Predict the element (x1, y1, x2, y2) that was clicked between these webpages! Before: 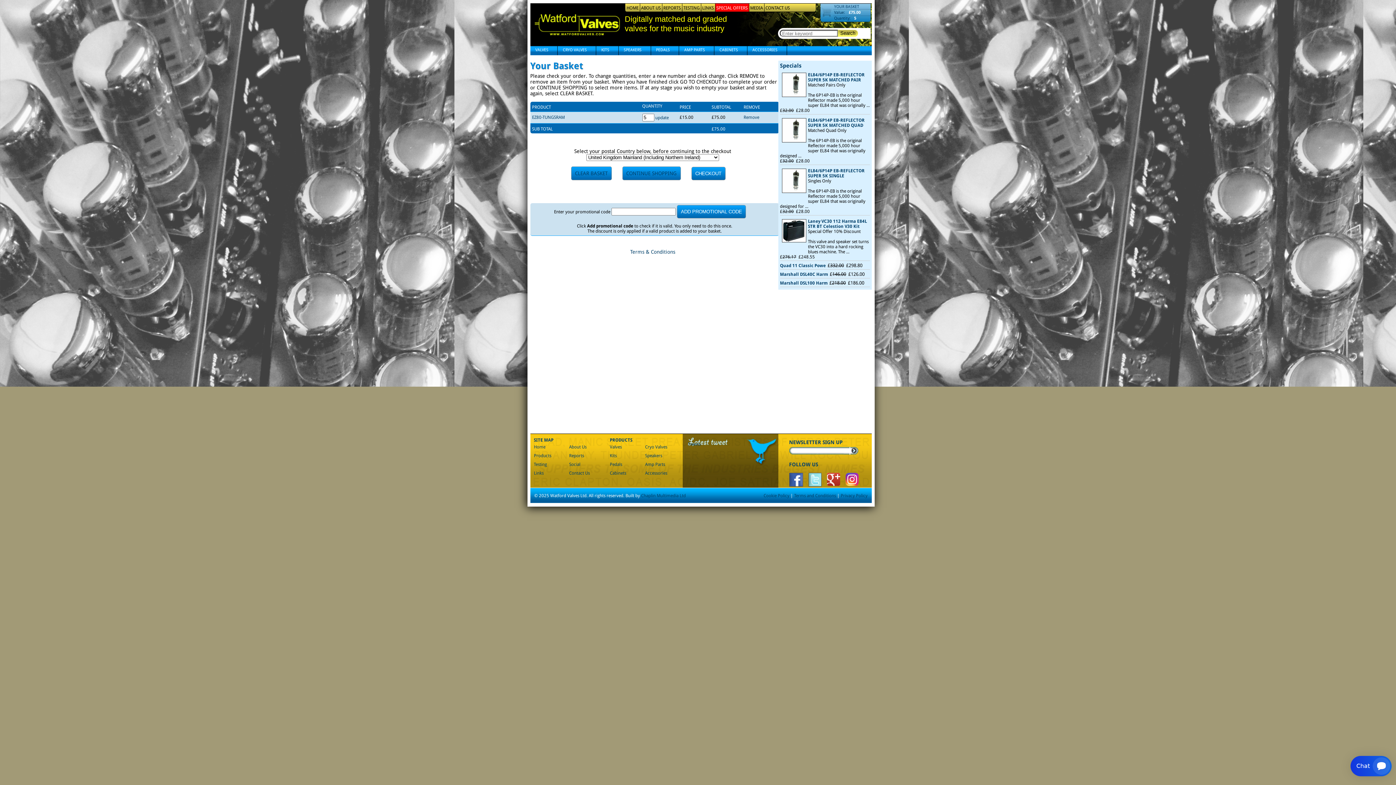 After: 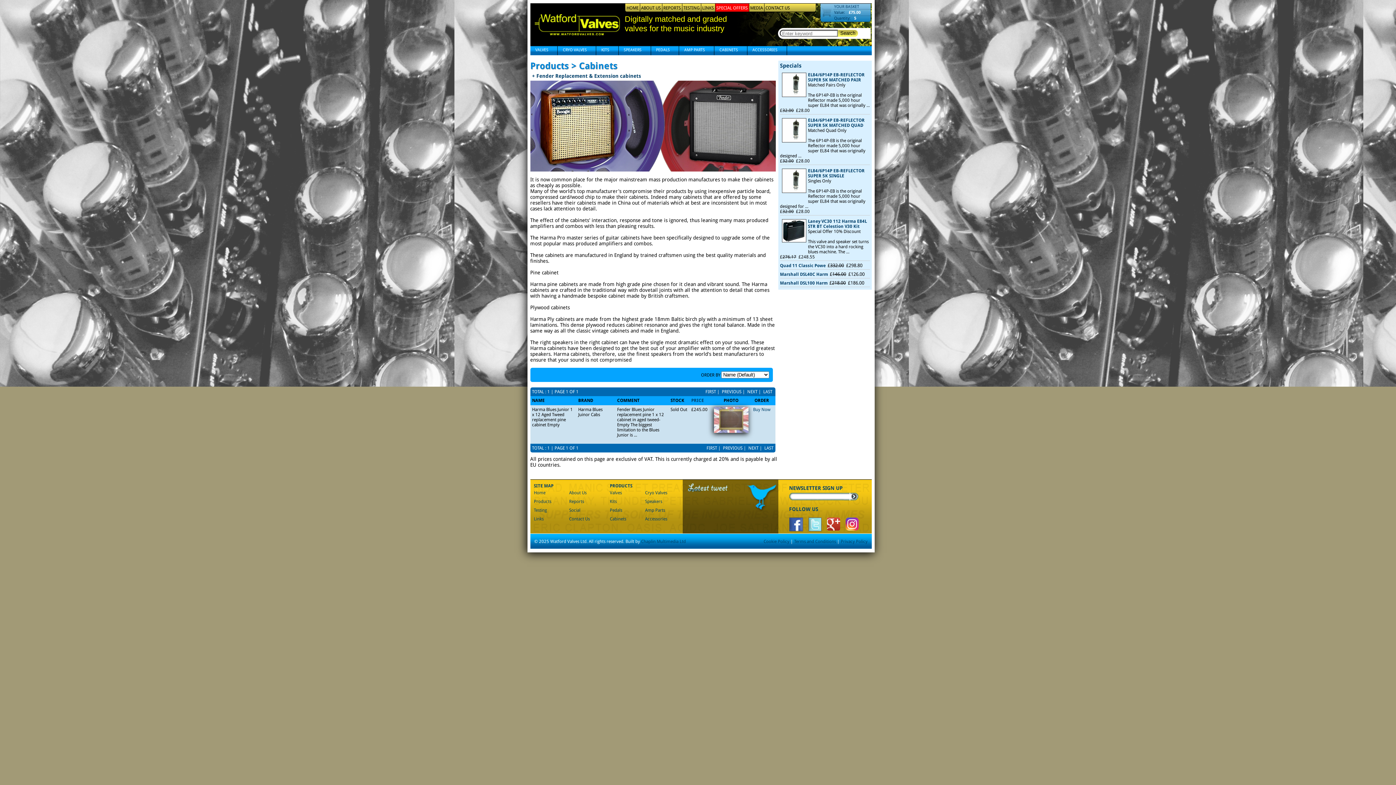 Action: label: Cabinets bbox: (610, 470, 626, 476)